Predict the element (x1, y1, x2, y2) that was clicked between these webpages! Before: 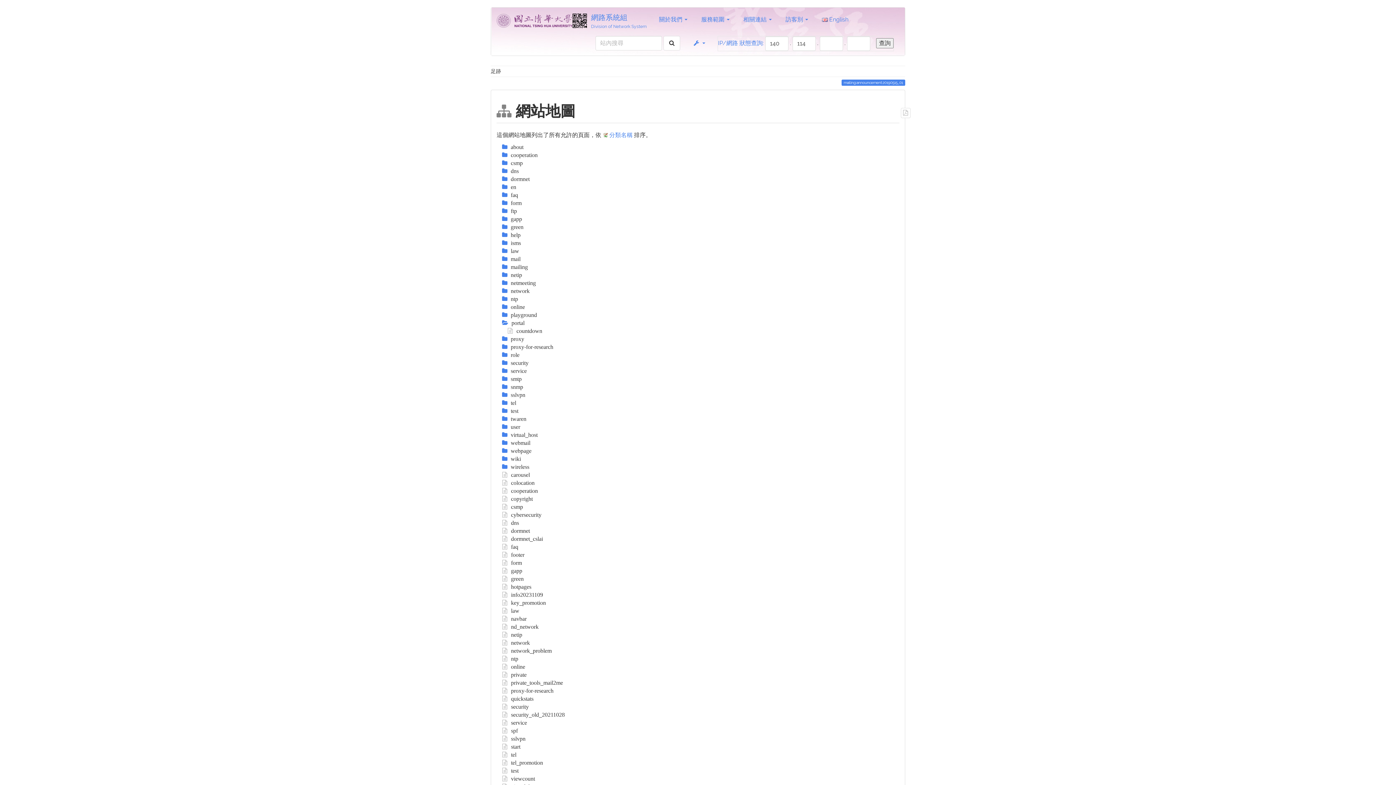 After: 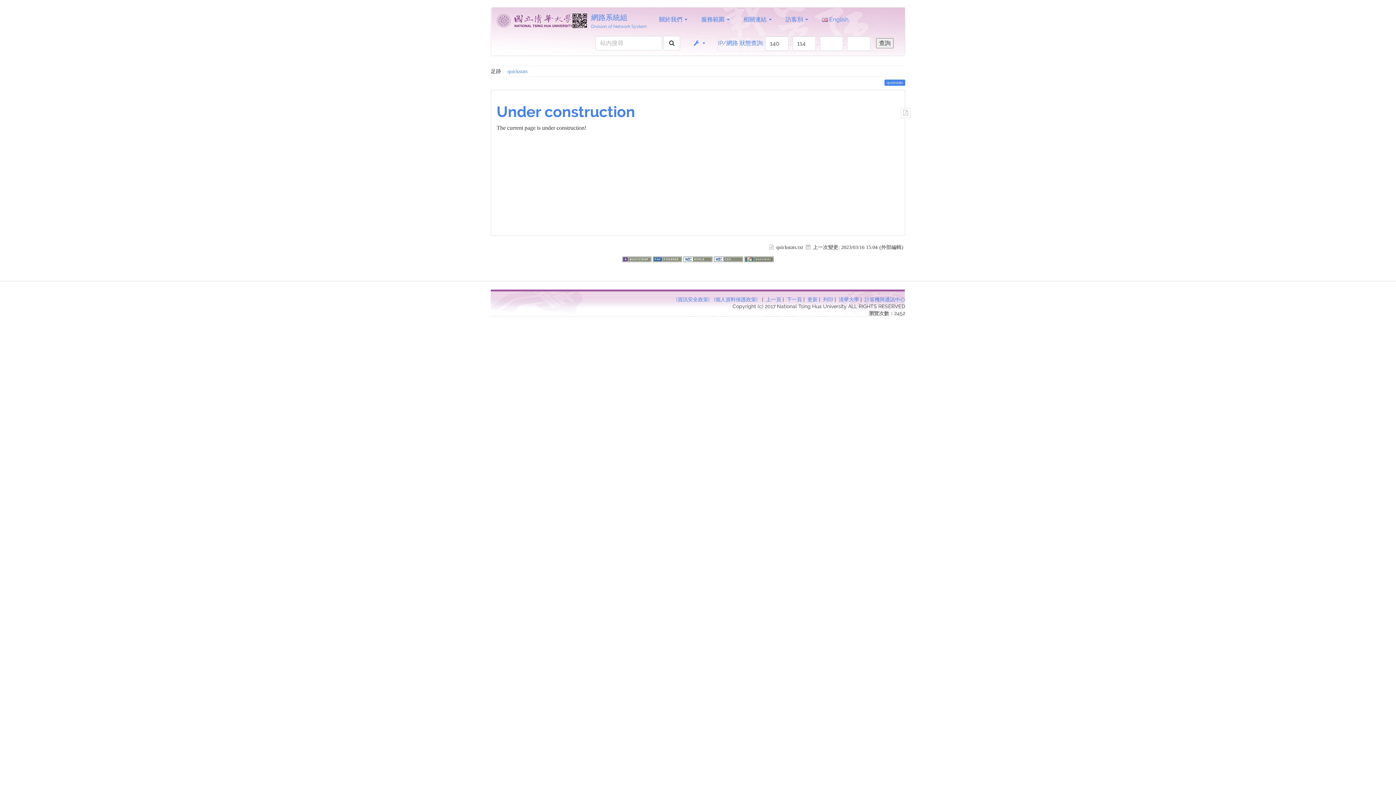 Action: bbox: (502, 696, 533, 702) label:  quickstats